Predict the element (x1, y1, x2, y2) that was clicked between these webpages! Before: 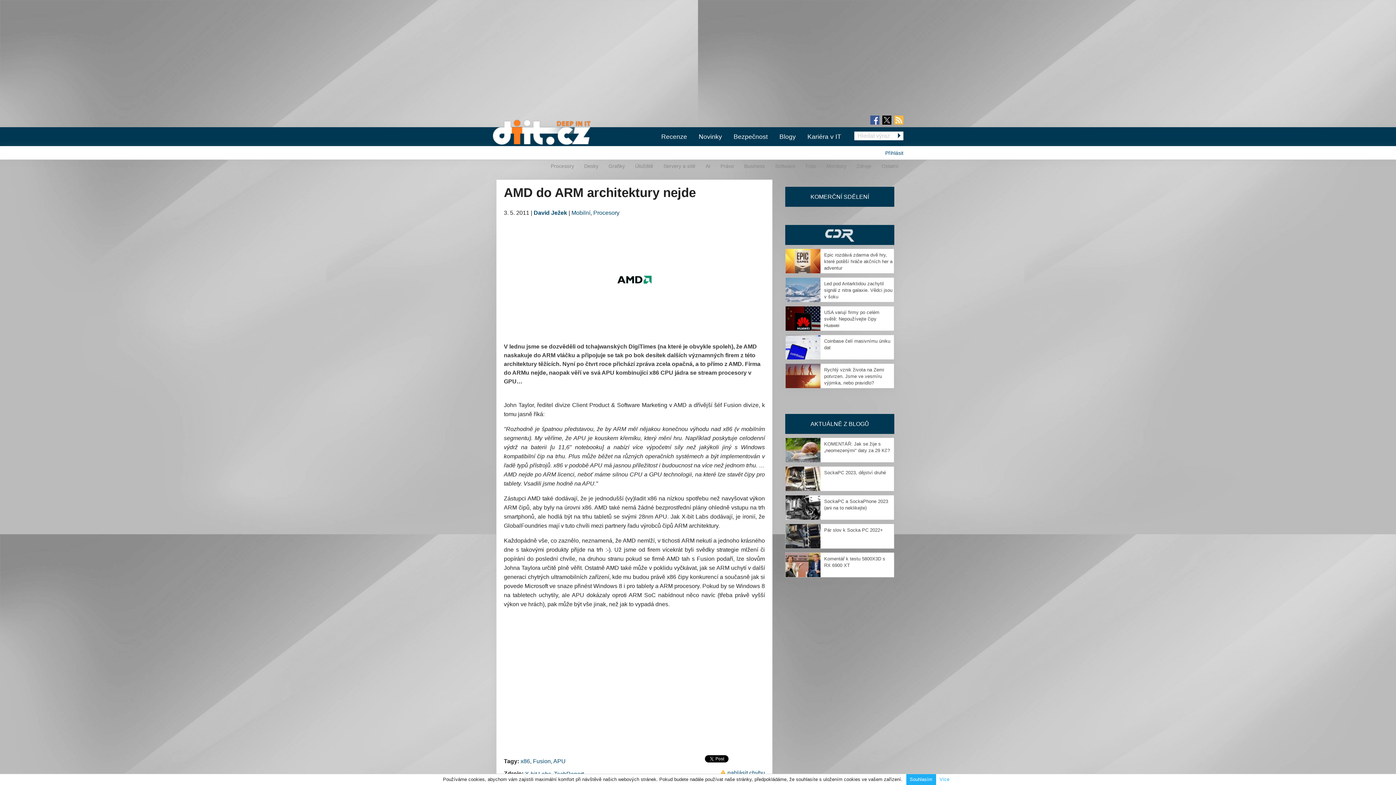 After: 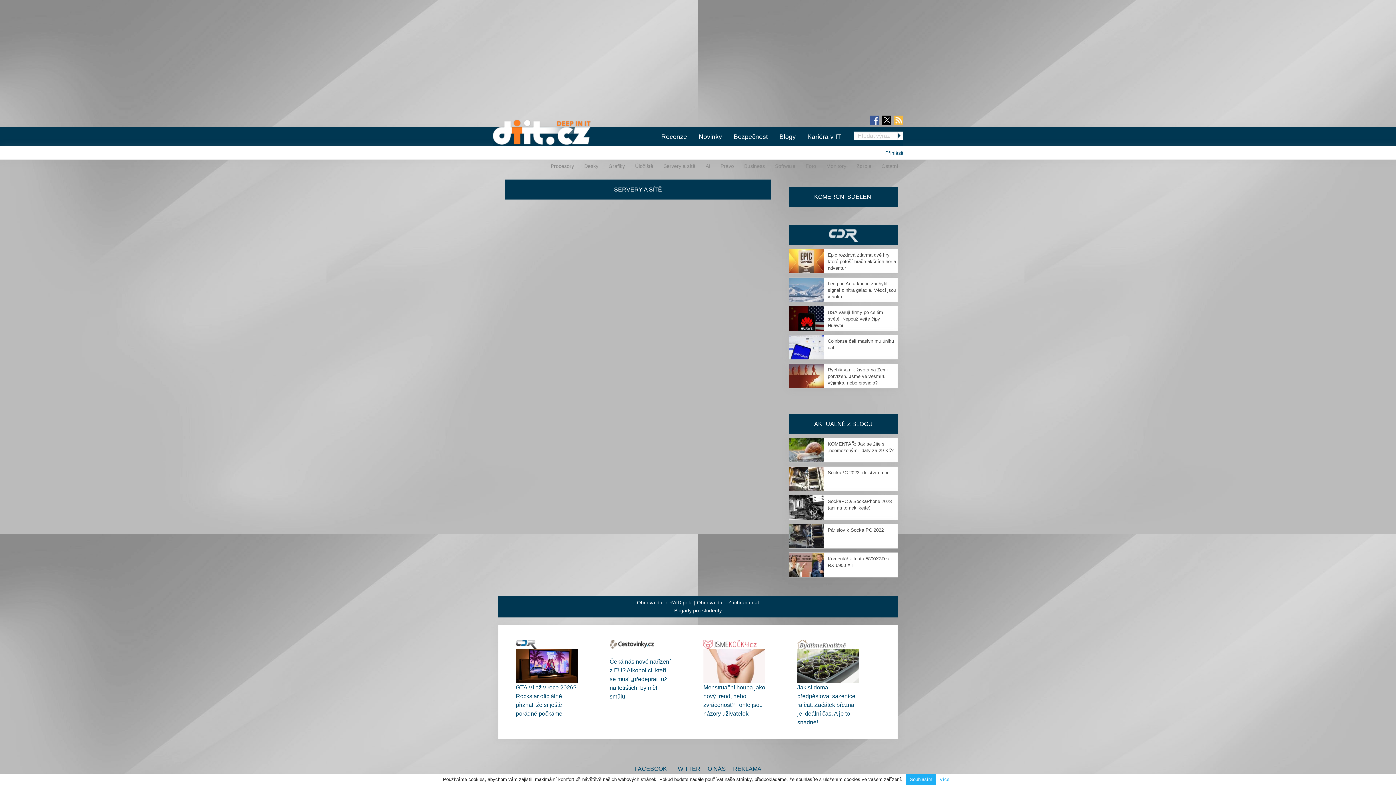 Action: bbox: (658, 159, 700, 172) label: Servery a sítě